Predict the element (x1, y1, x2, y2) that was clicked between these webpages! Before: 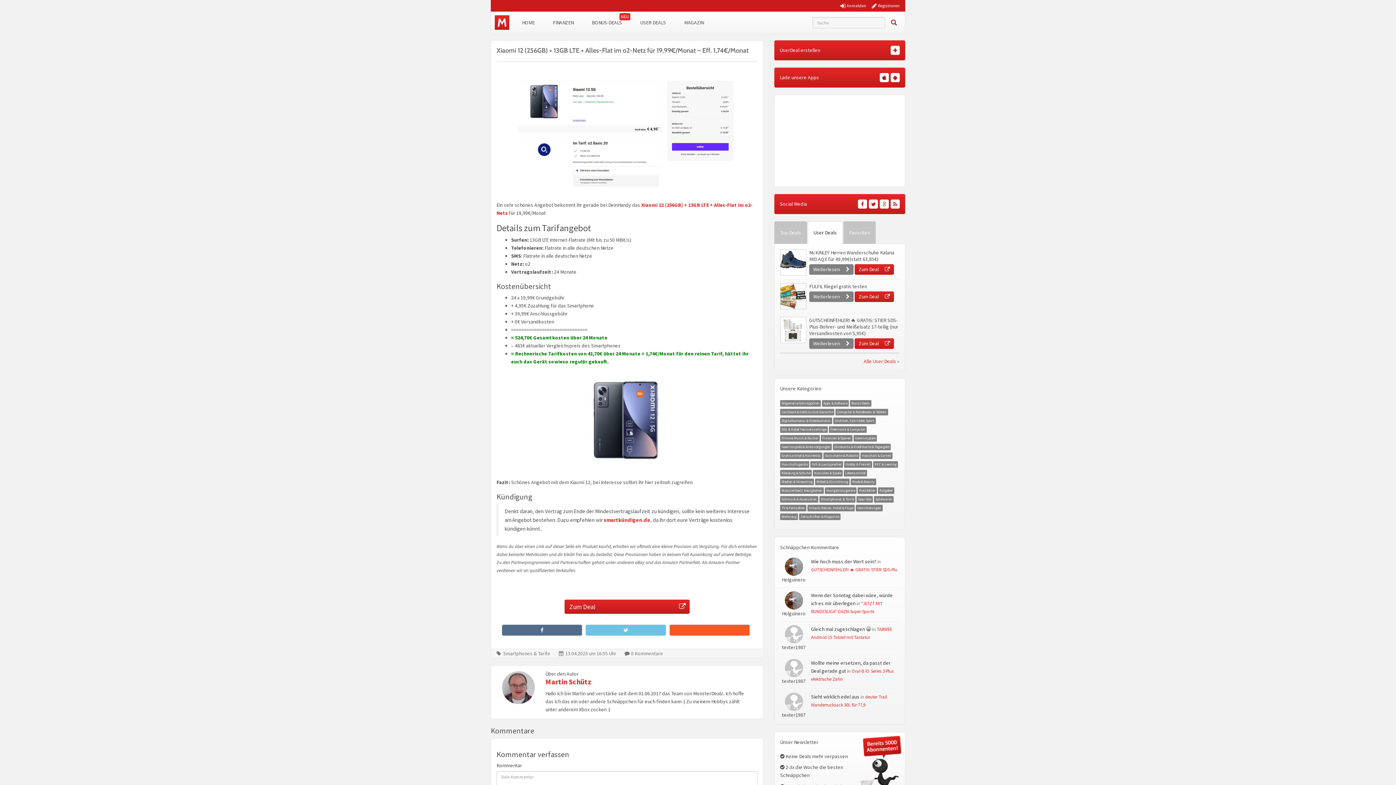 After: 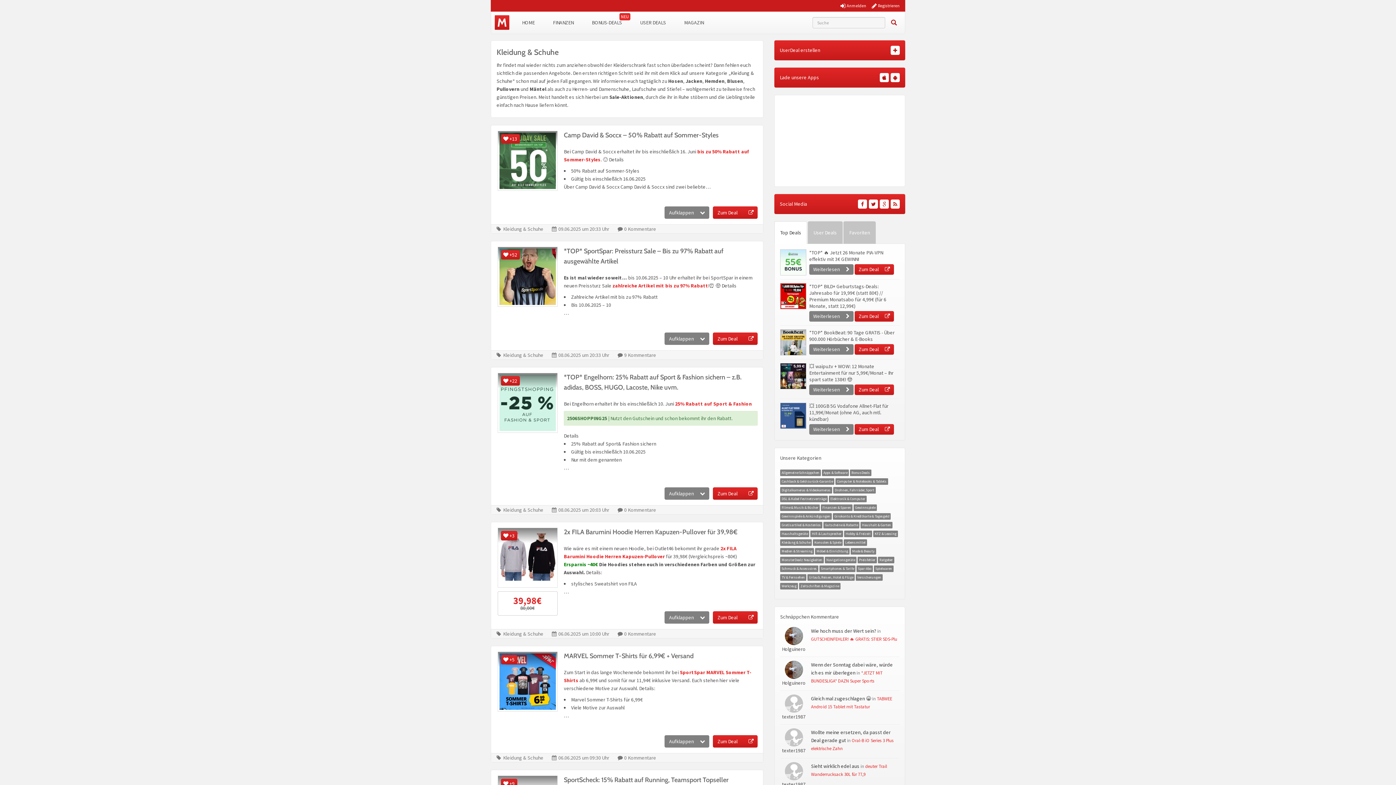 Action: label: Kleidung & Schuhe bbox: (781, 470, 810, 475)